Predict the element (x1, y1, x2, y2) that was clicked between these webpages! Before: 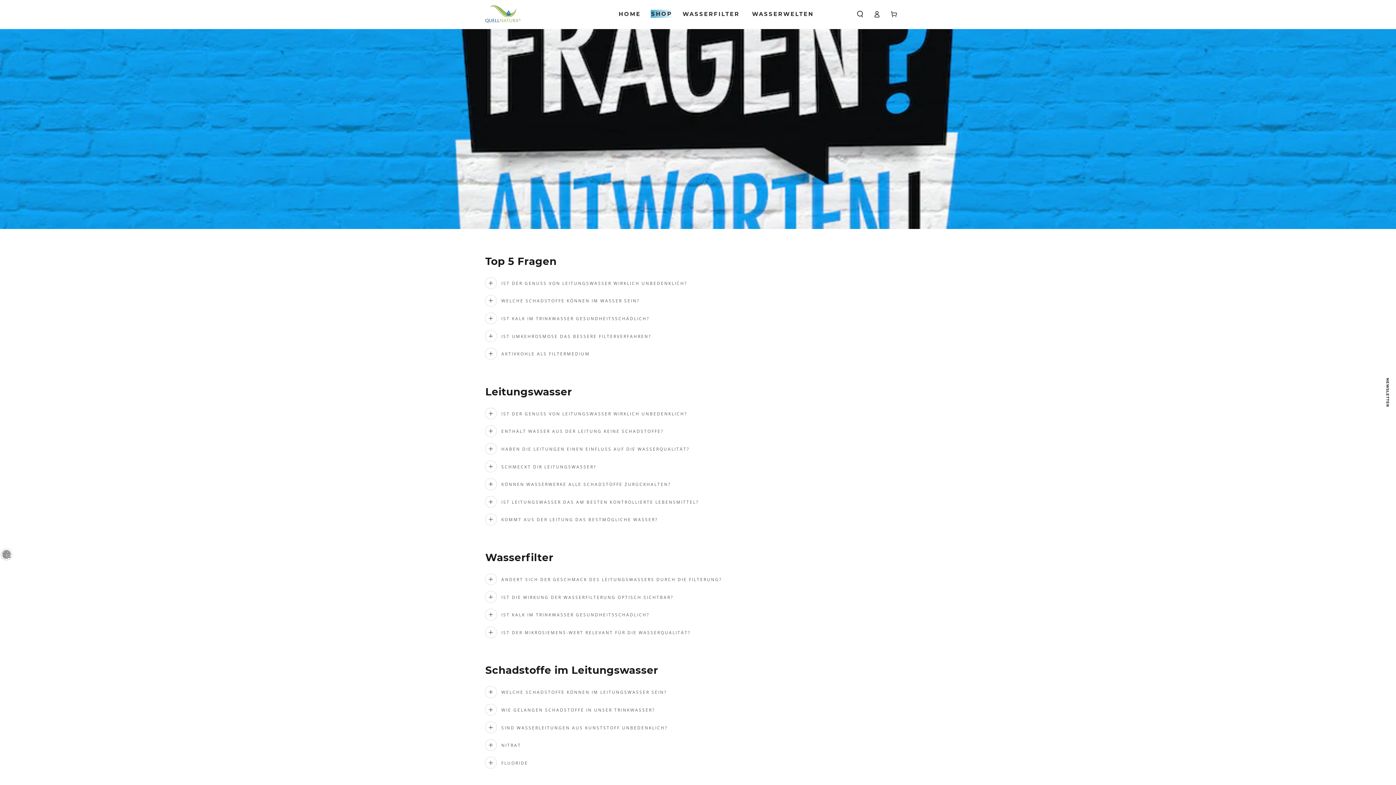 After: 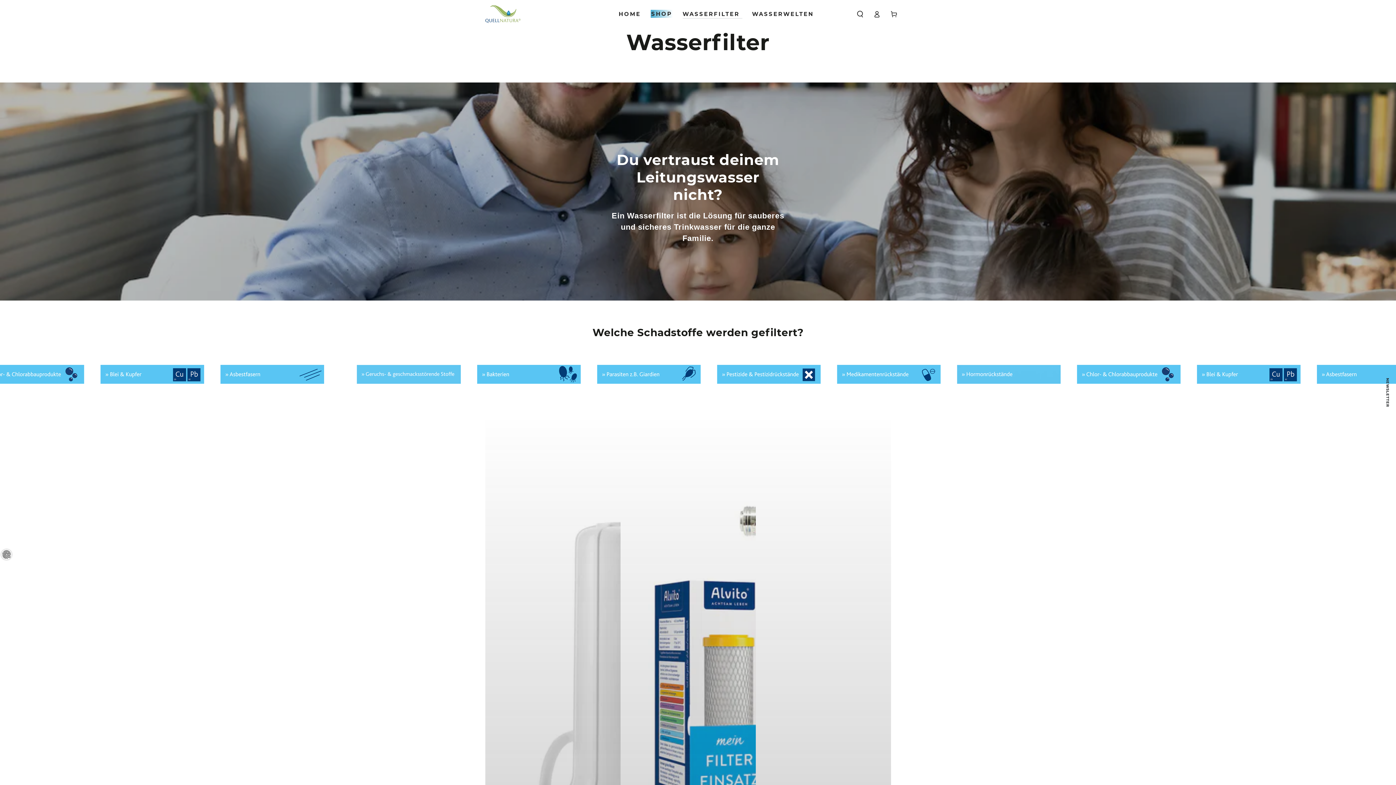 Action: bbox: (677, 5, 747, 23) label: WASSERFILTER 